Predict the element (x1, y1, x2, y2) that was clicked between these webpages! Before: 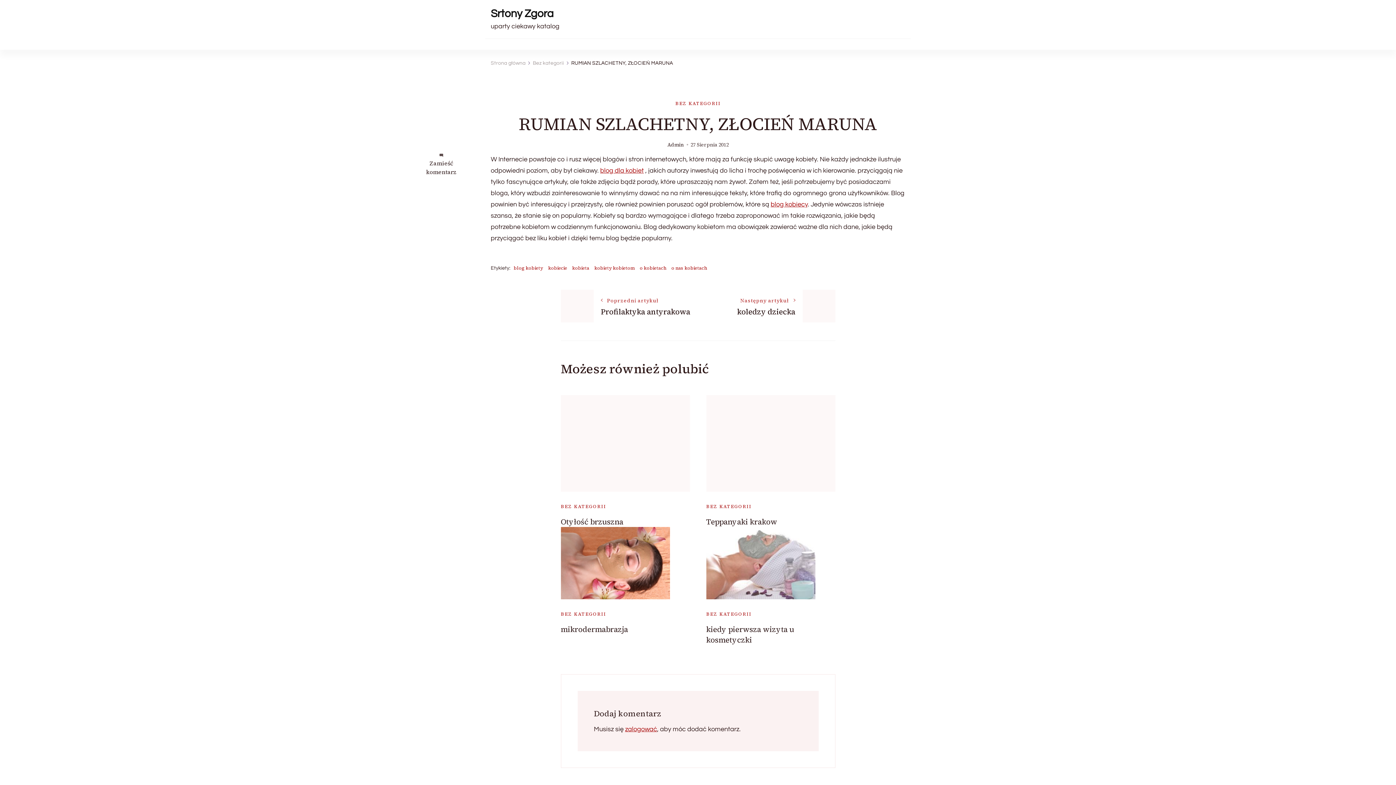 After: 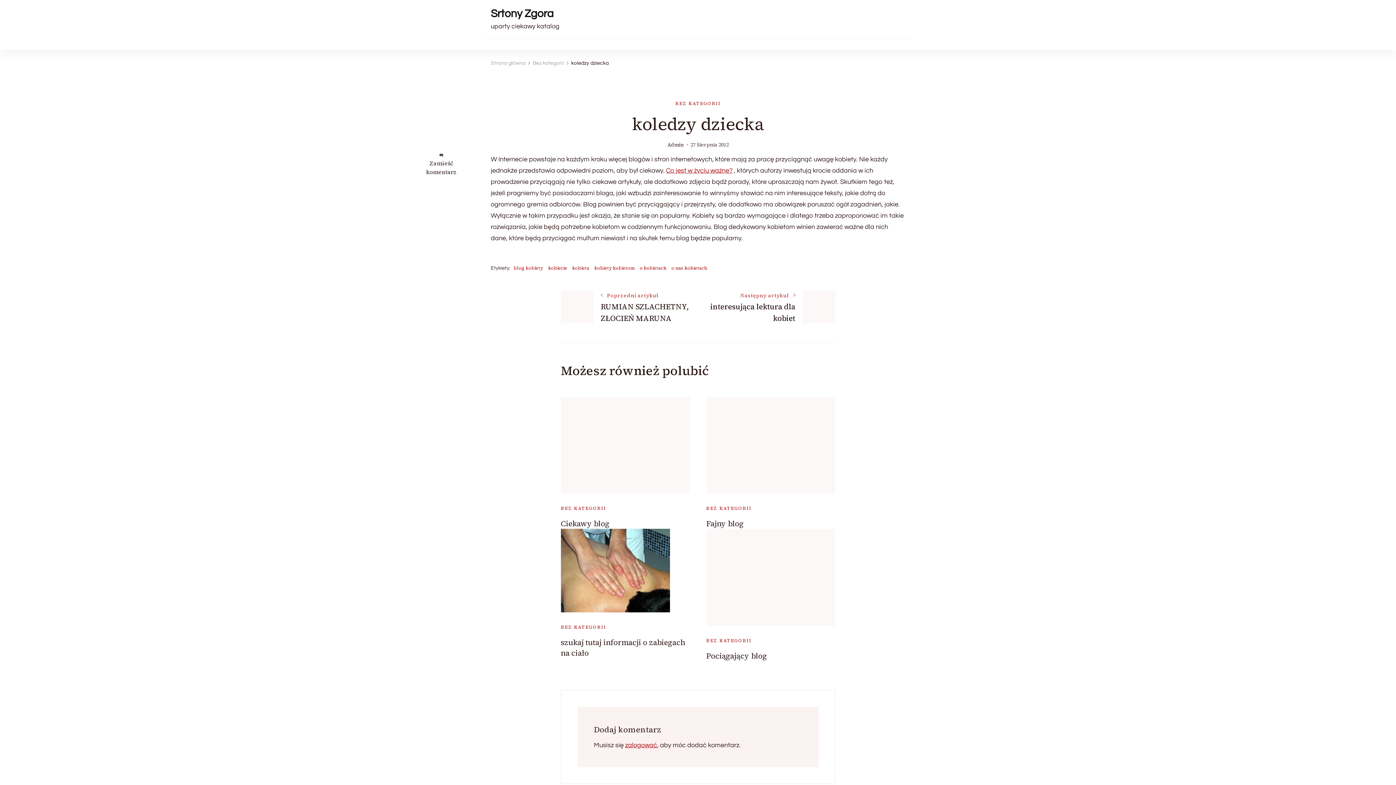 Action: bbox: (703, 294, 795, 317) label: Następny artykuł
koledzy dziecka